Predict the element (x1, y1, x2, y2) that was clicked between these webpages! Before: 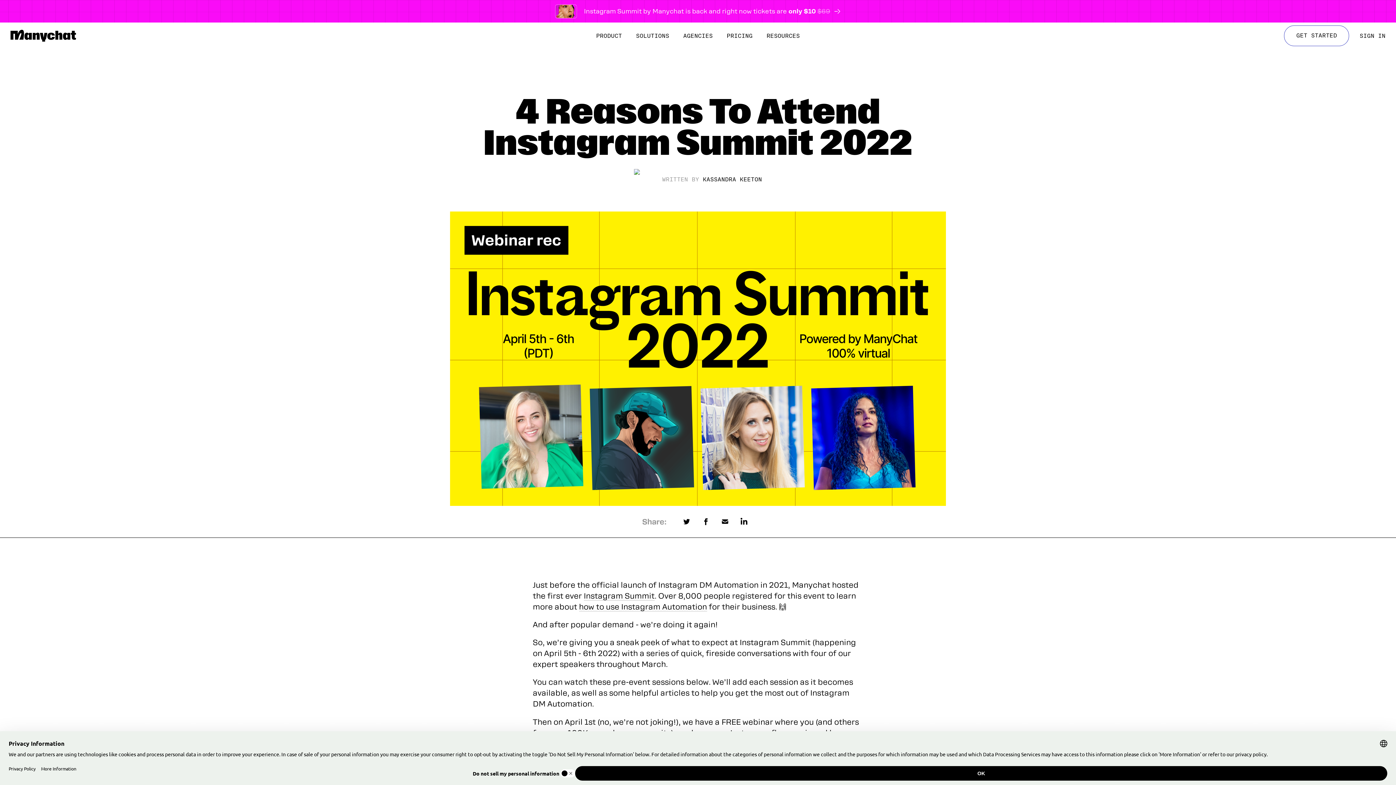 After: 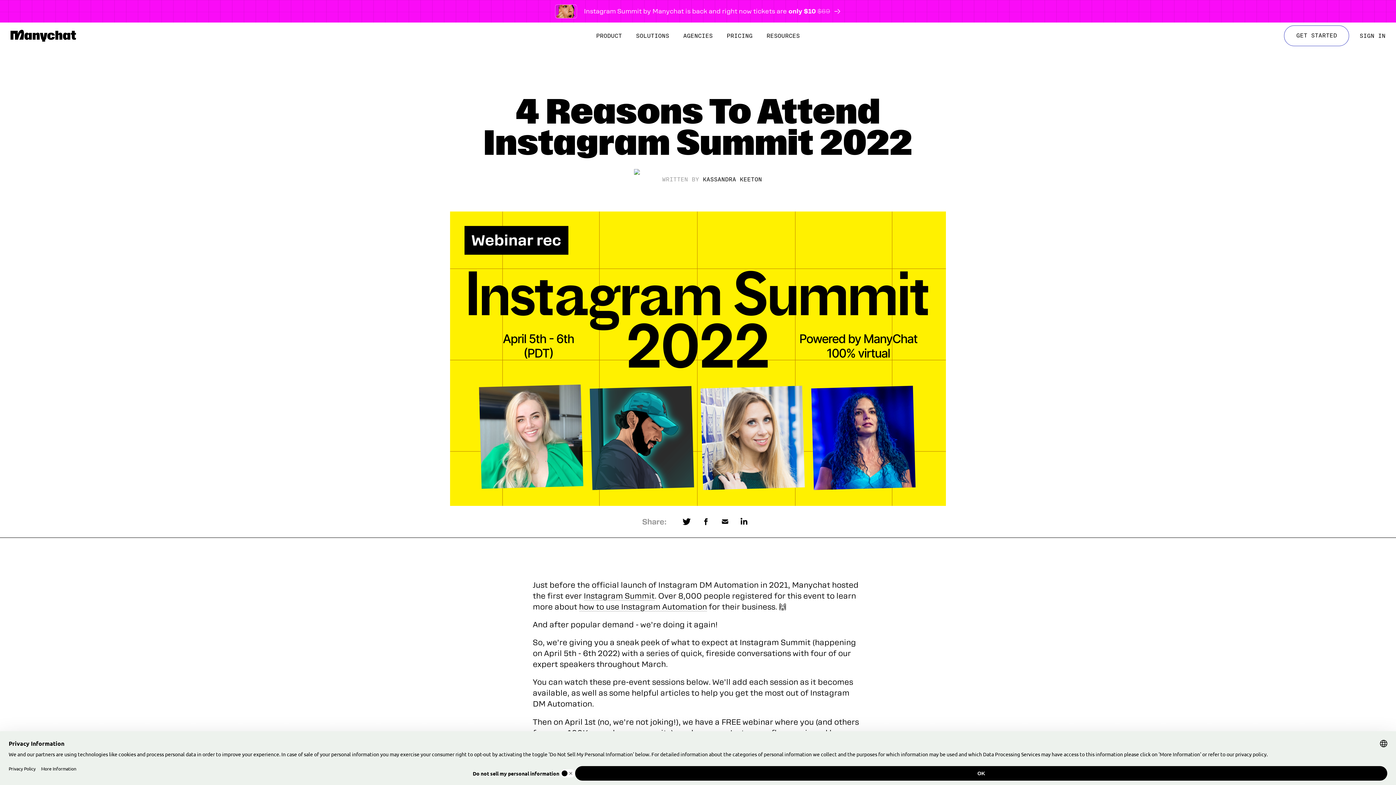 Action: bbox: (677, 513, 696, 530)